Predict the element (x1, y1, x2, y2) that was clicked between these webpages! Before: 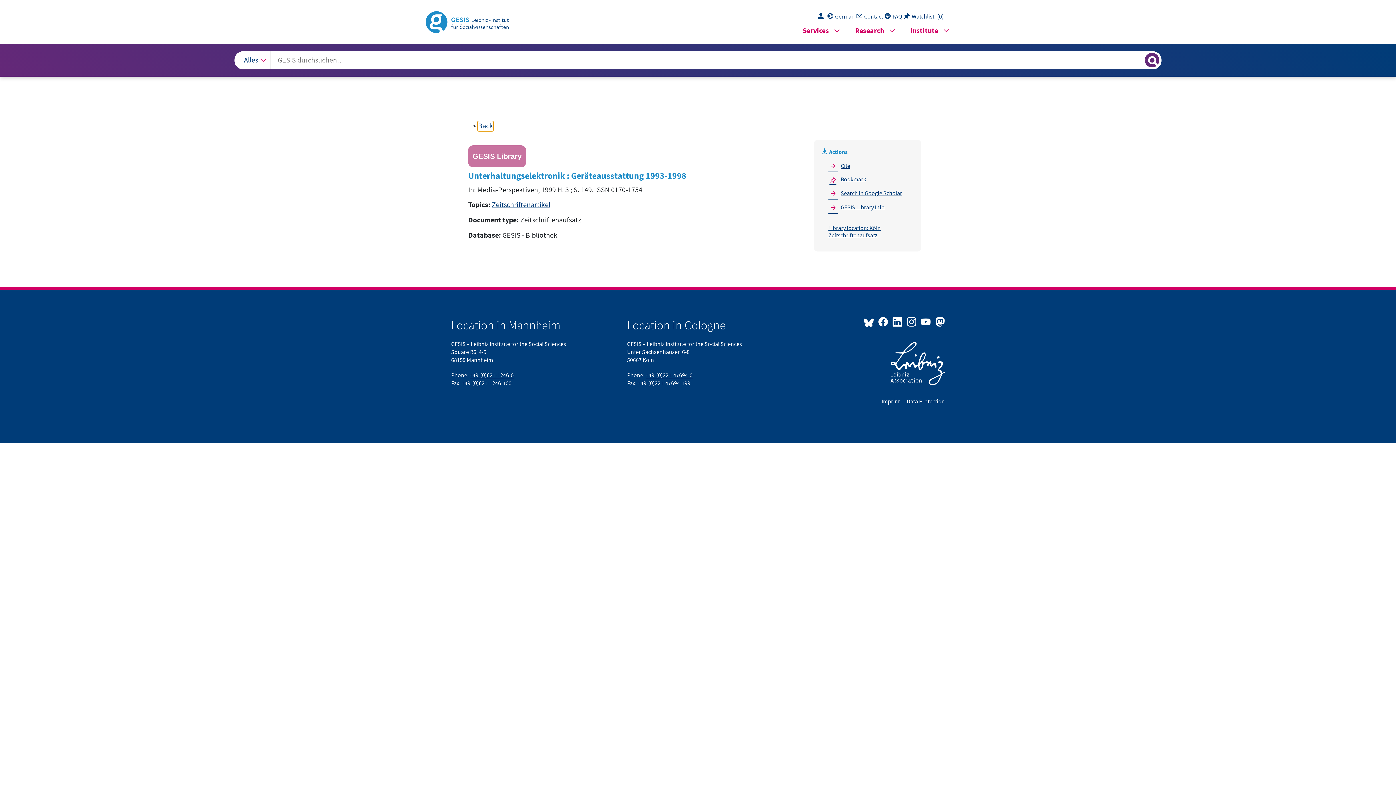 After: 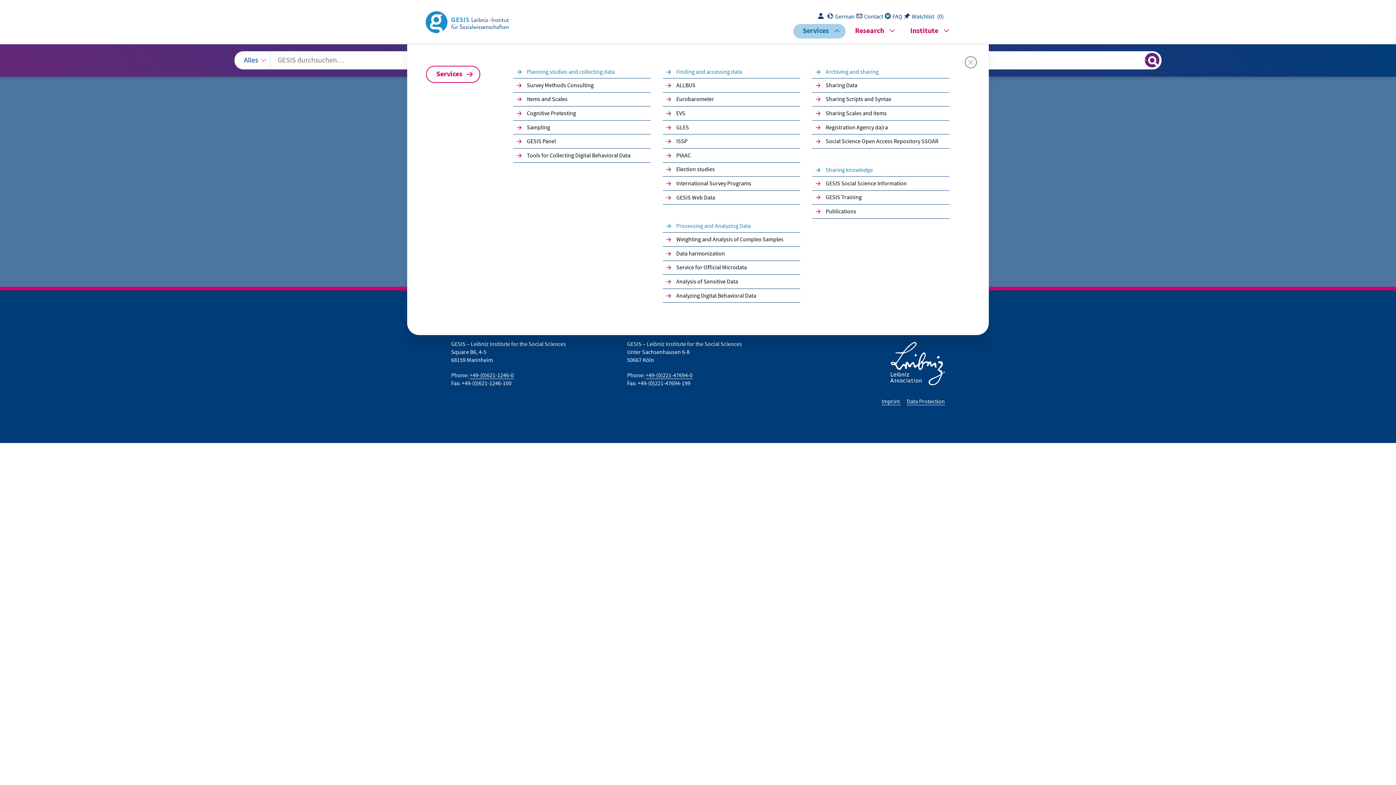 Action: bbox: (793, 24, 845, 38) label: Services